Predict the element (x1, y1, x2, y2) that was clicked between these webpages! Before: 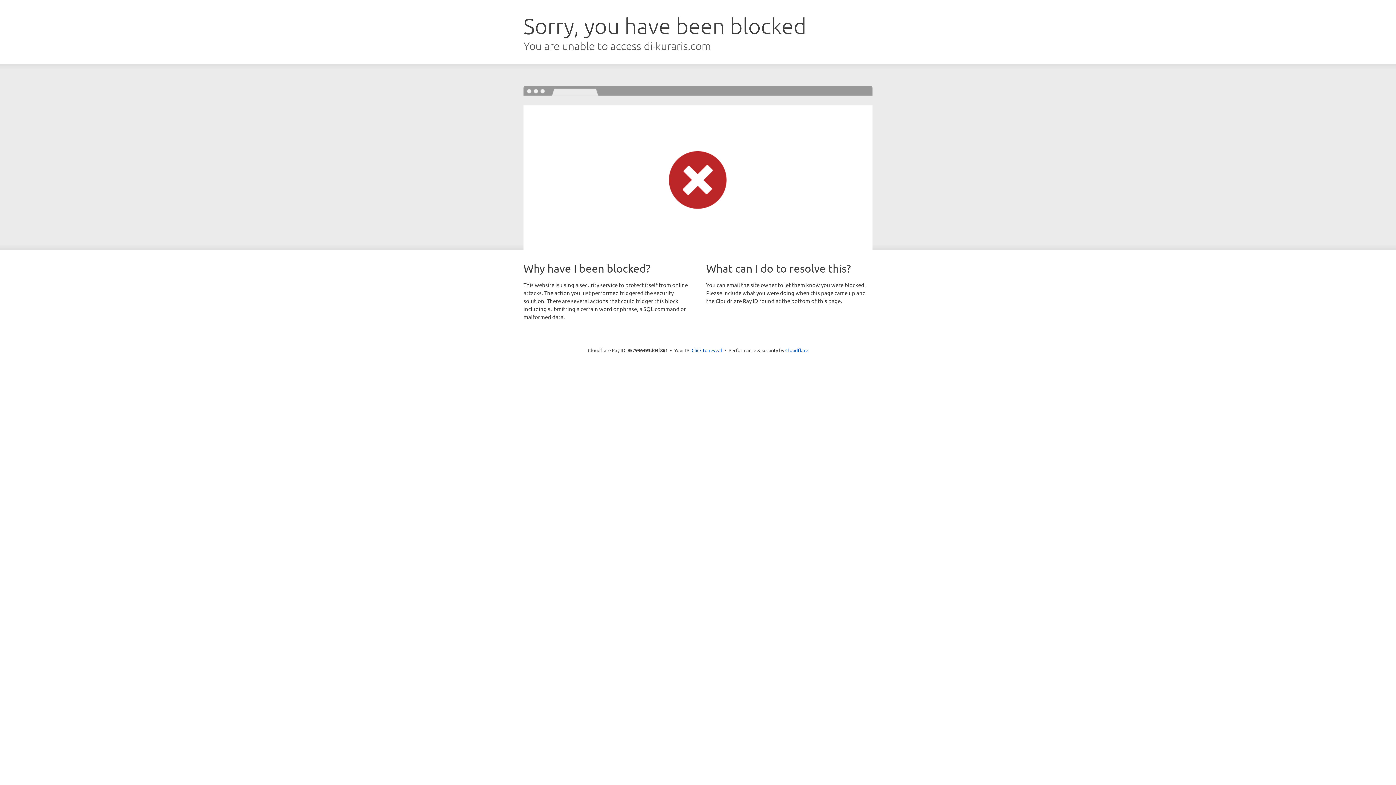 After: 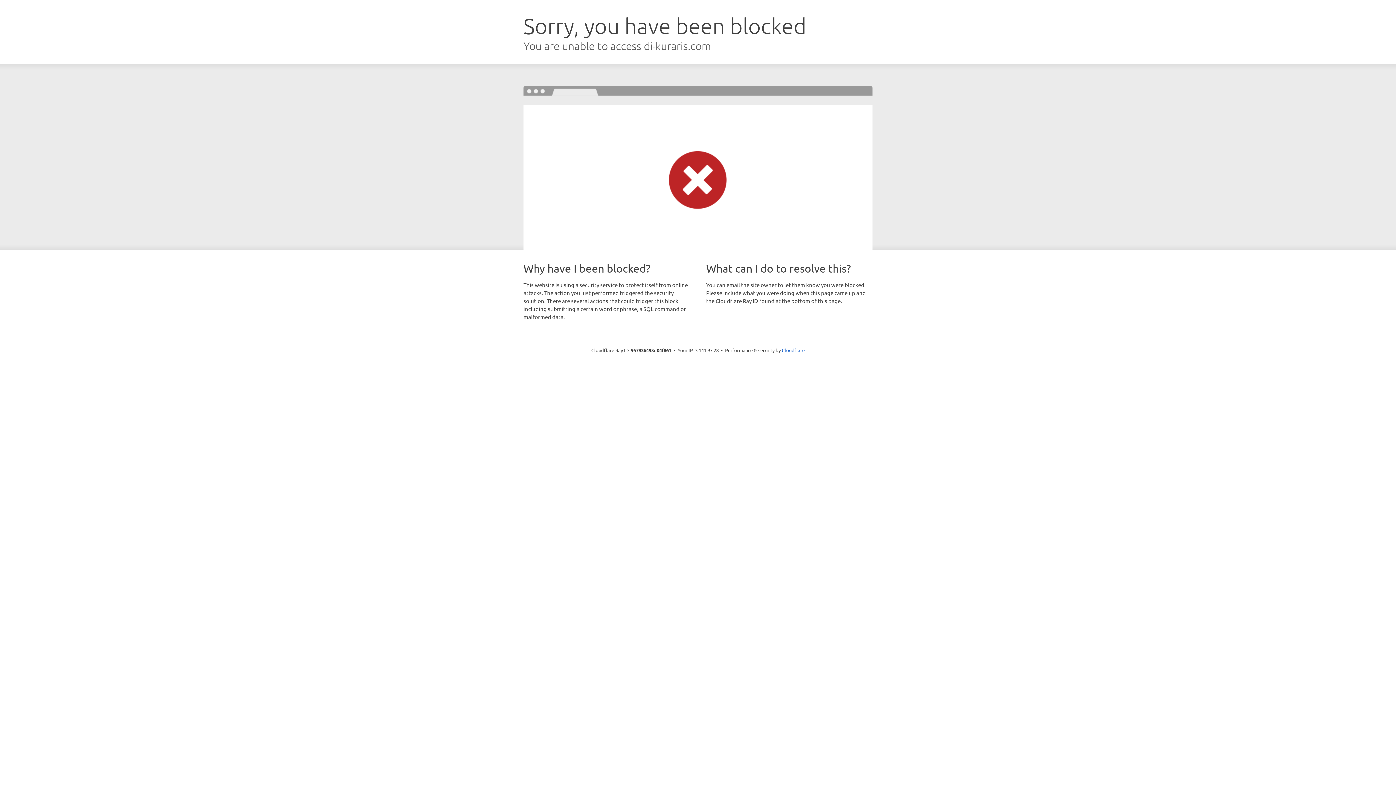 Action: bbox: (691, 346, 722, 353) label: Click to reveal